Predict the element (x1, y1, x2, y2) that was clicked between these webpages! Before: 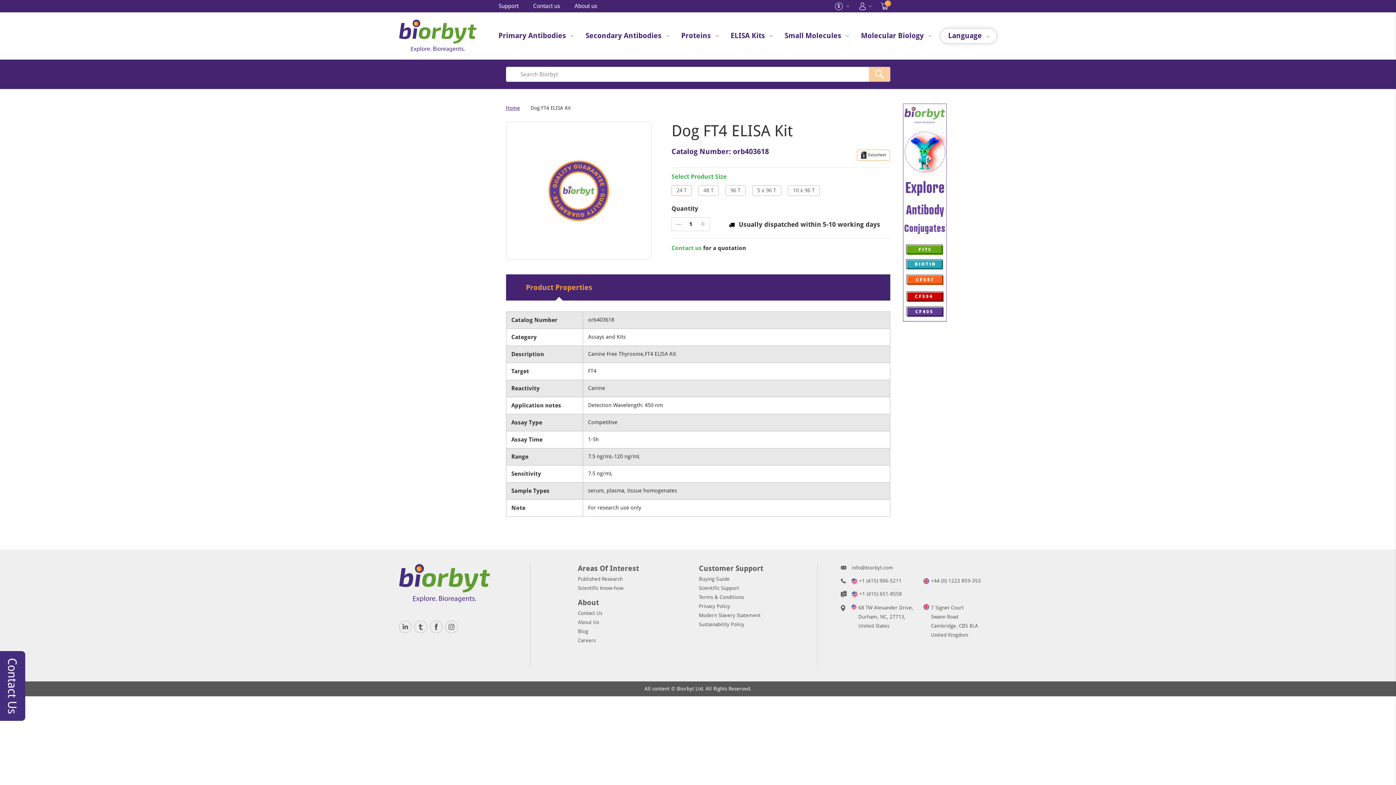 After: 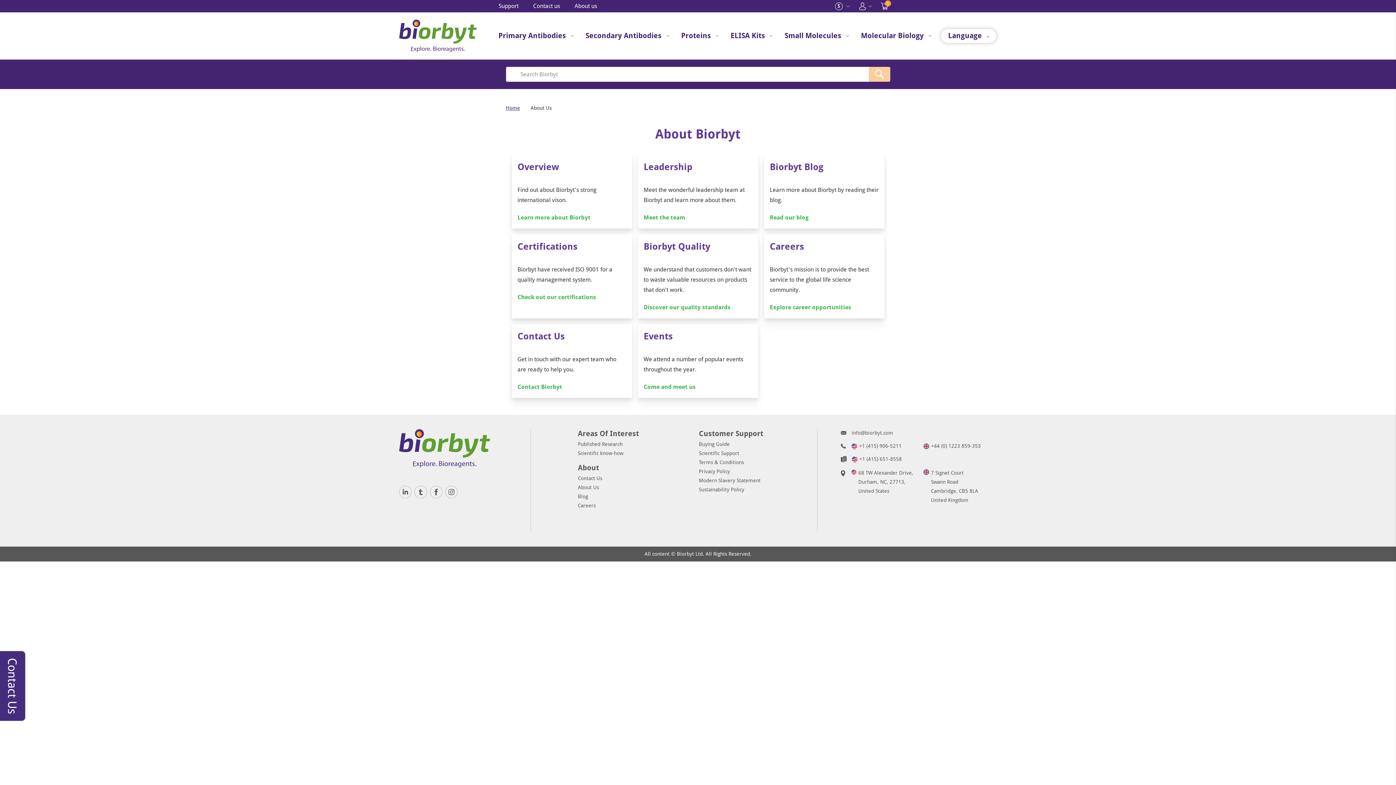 Action: bbox: (578, 619, 599, 625) label: About Us